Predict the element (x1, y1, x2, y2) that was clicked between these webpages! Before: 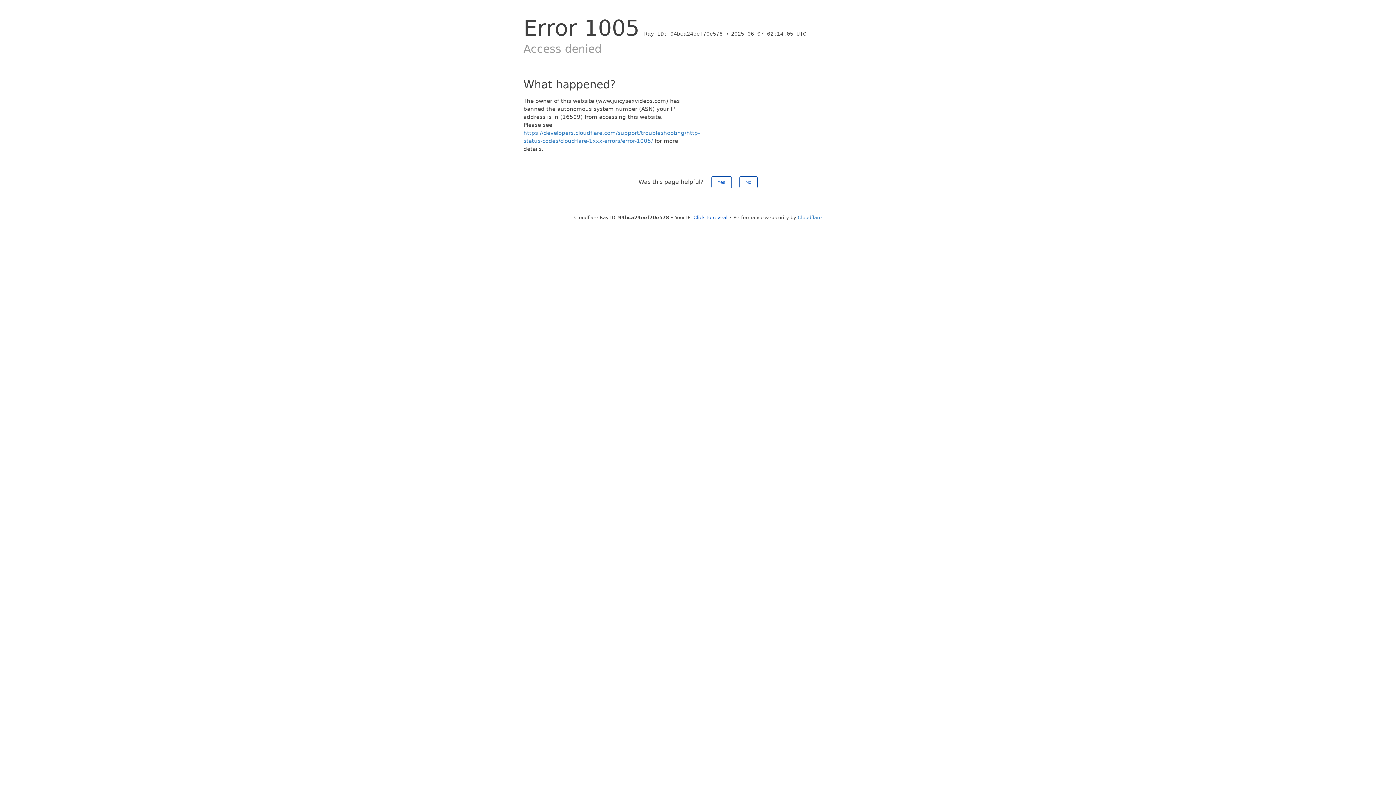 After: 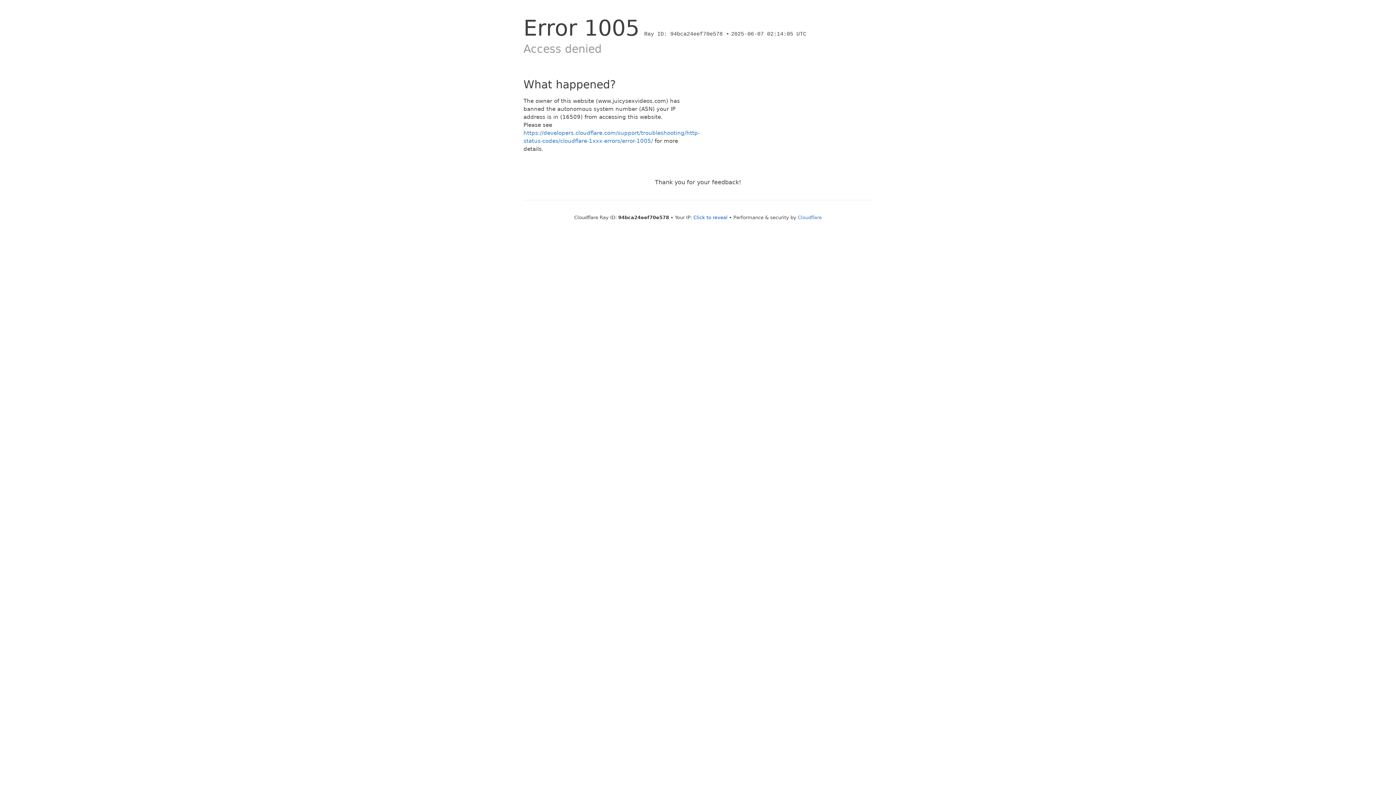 Action: bbox: (711, 176, 731, 188) label: Yes